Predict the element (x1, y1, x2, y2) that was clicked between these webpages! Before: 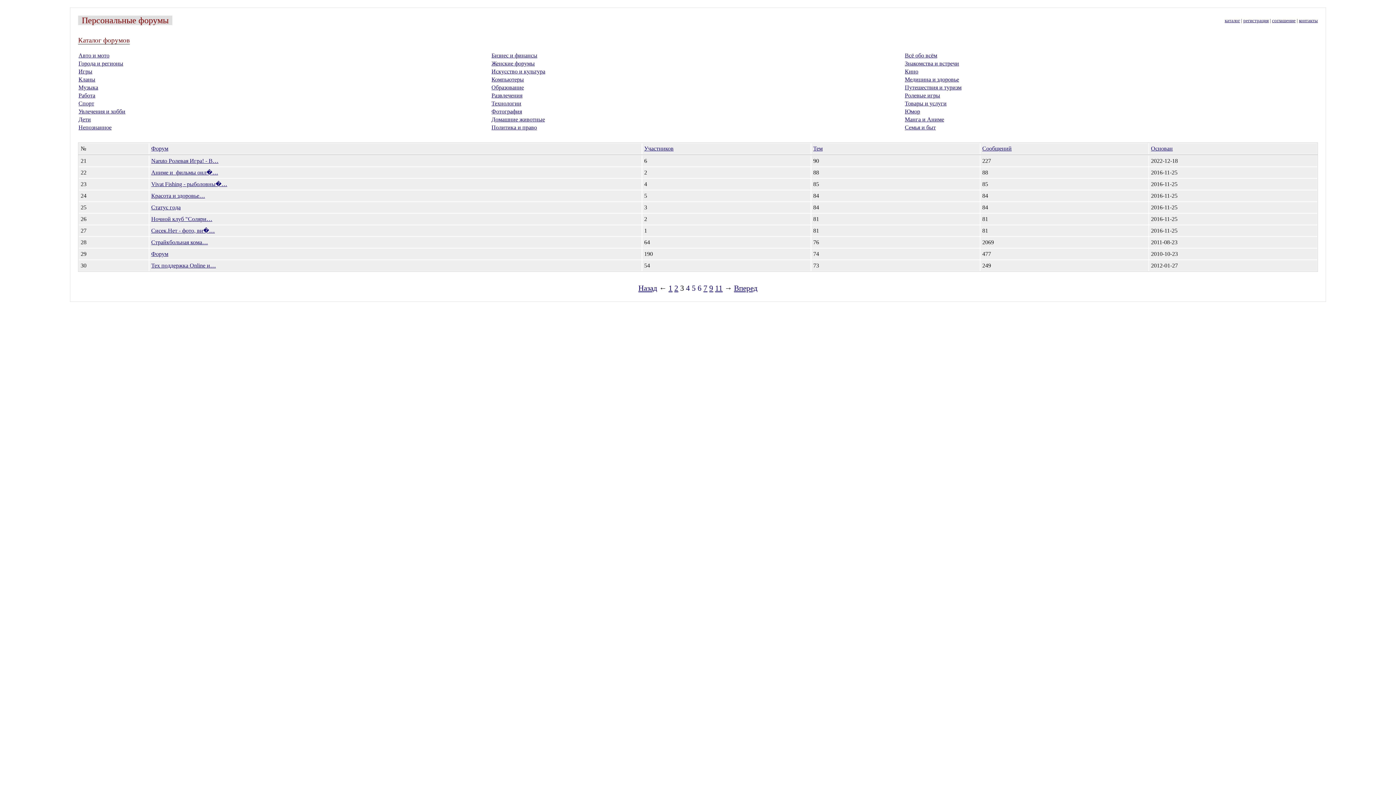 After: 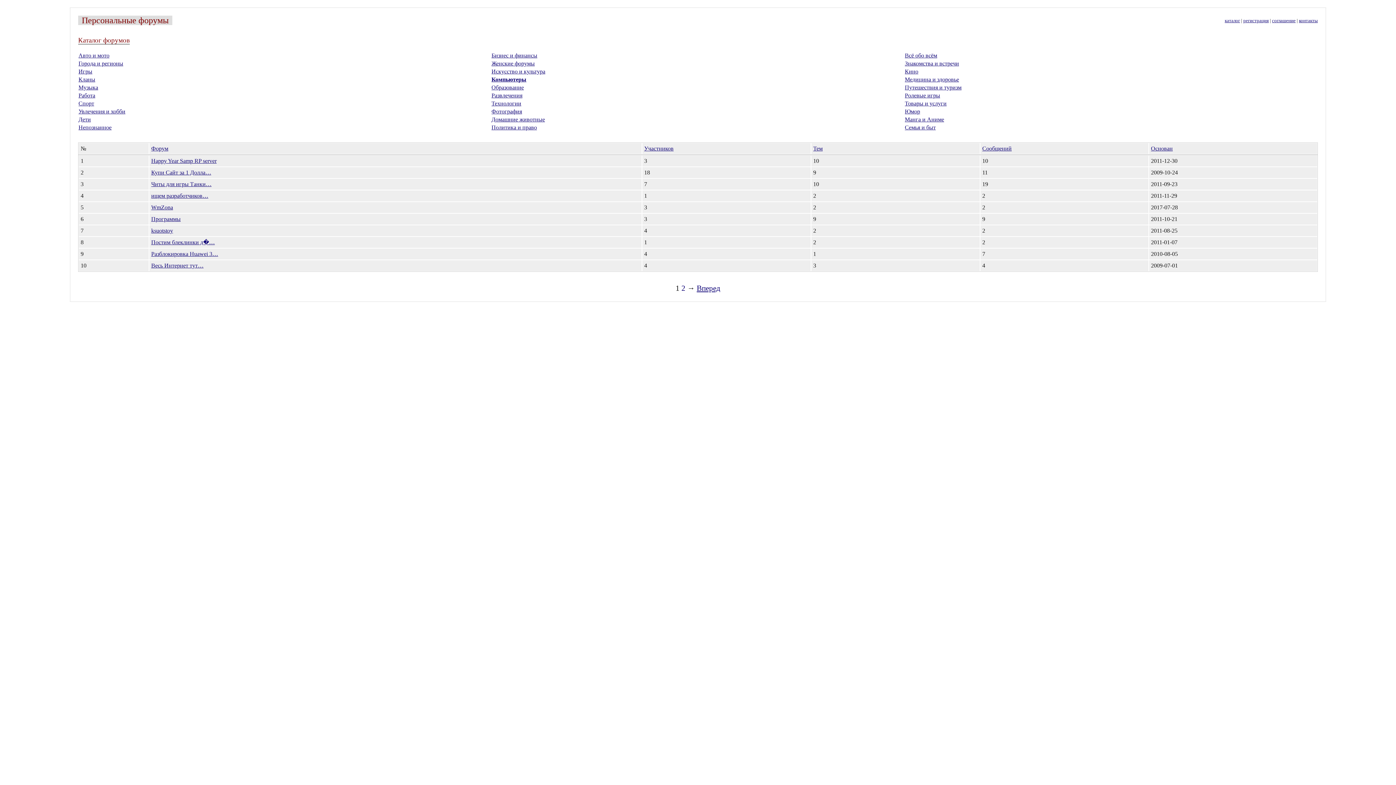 Action: label: Компьютеры bbox: (491, 76, 524, 82)